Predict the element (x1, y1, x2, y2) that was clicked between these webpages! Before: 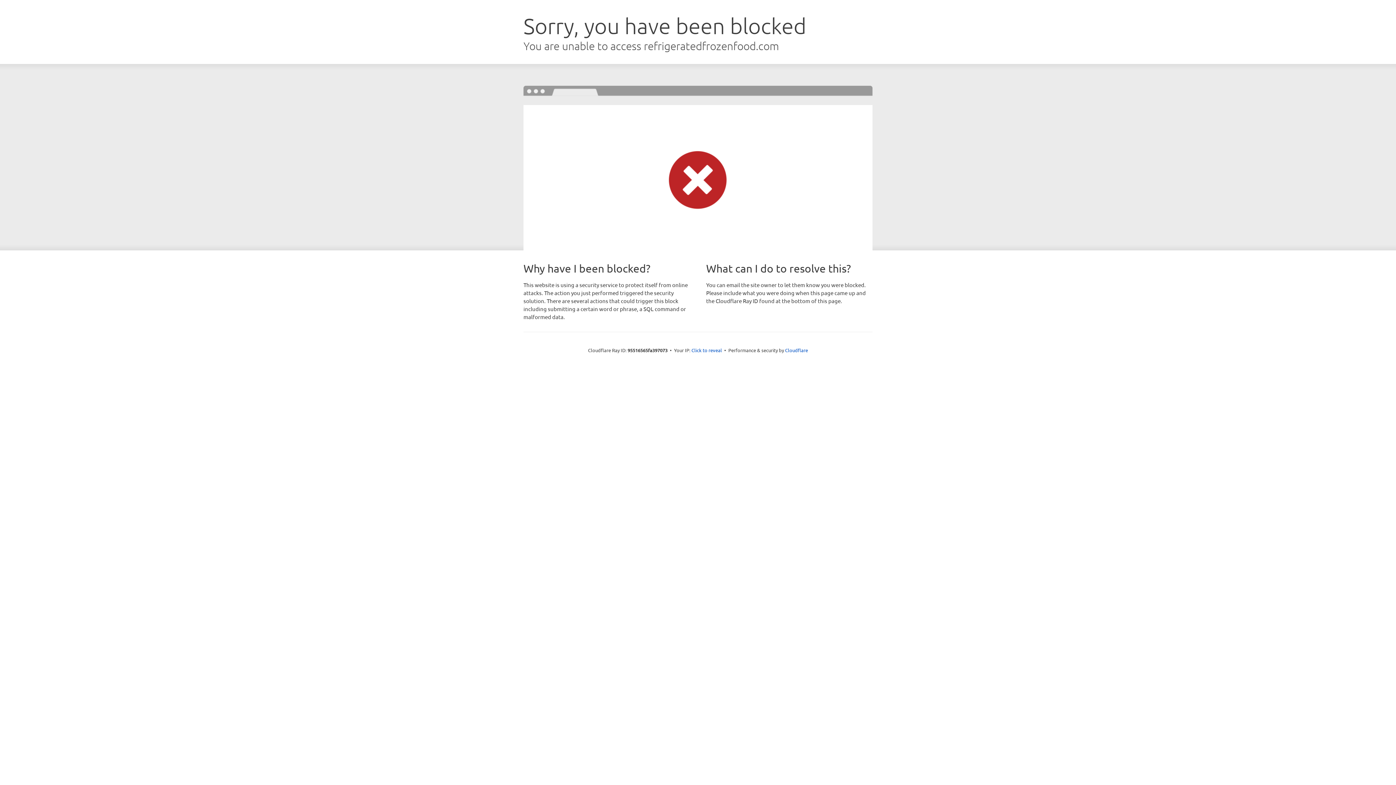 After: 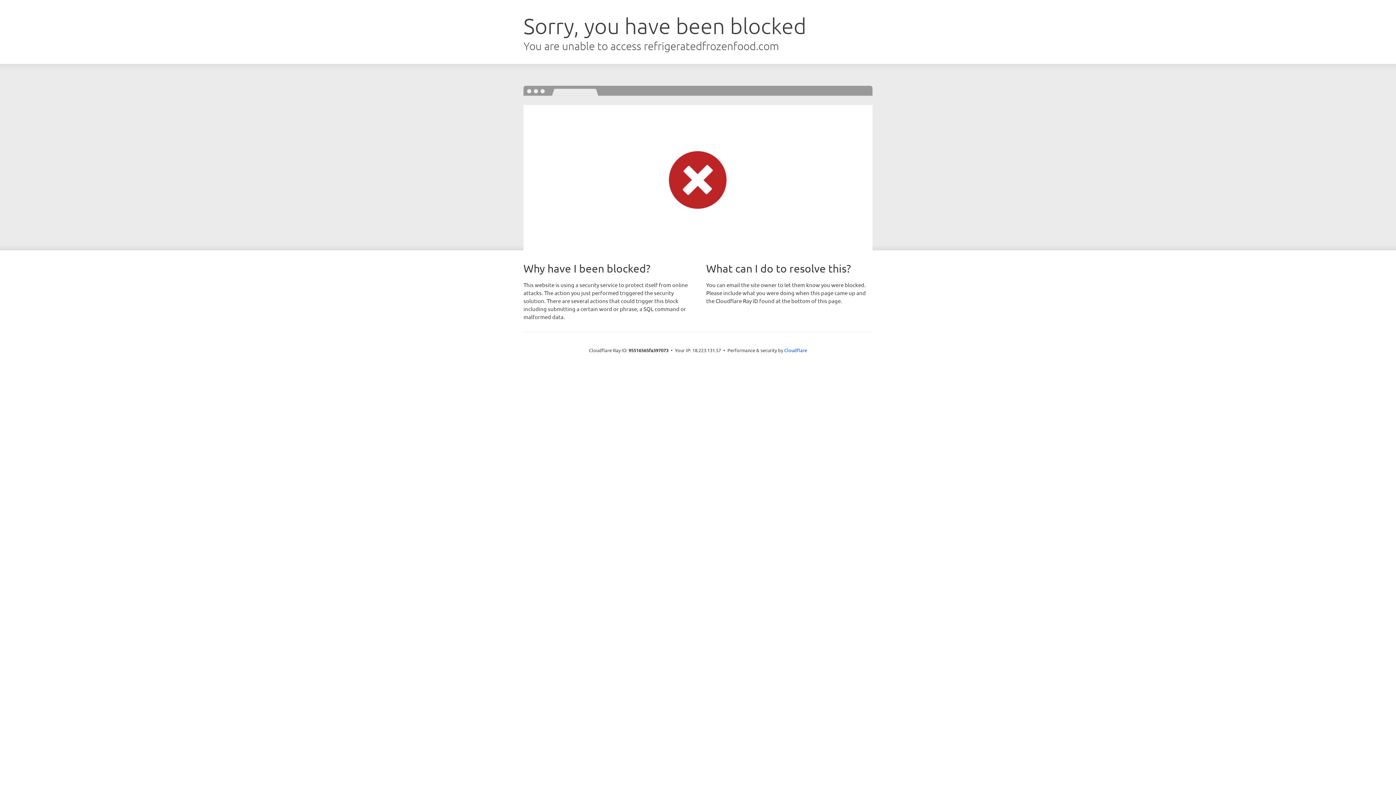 Action: label: Click to reveal bbox: (691, 346, 722, 353)